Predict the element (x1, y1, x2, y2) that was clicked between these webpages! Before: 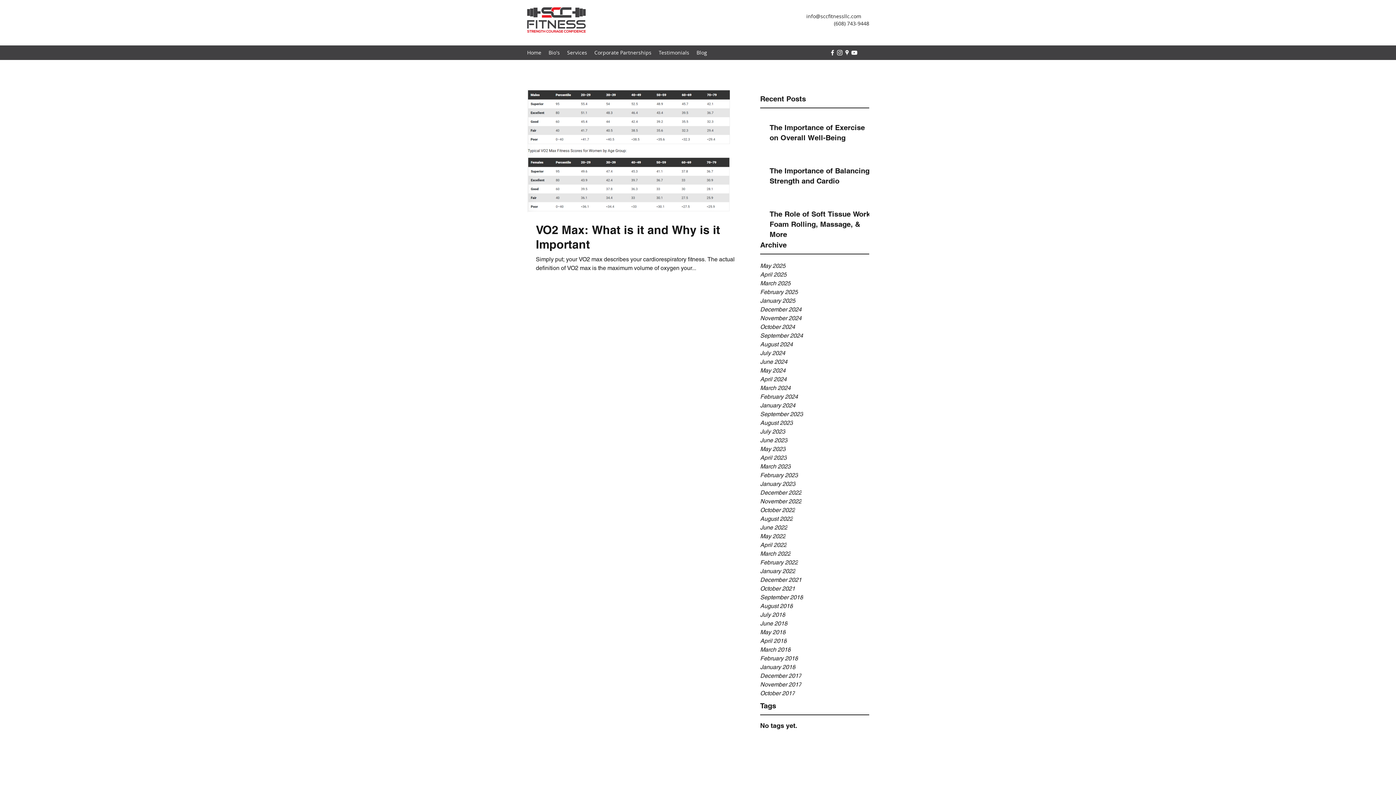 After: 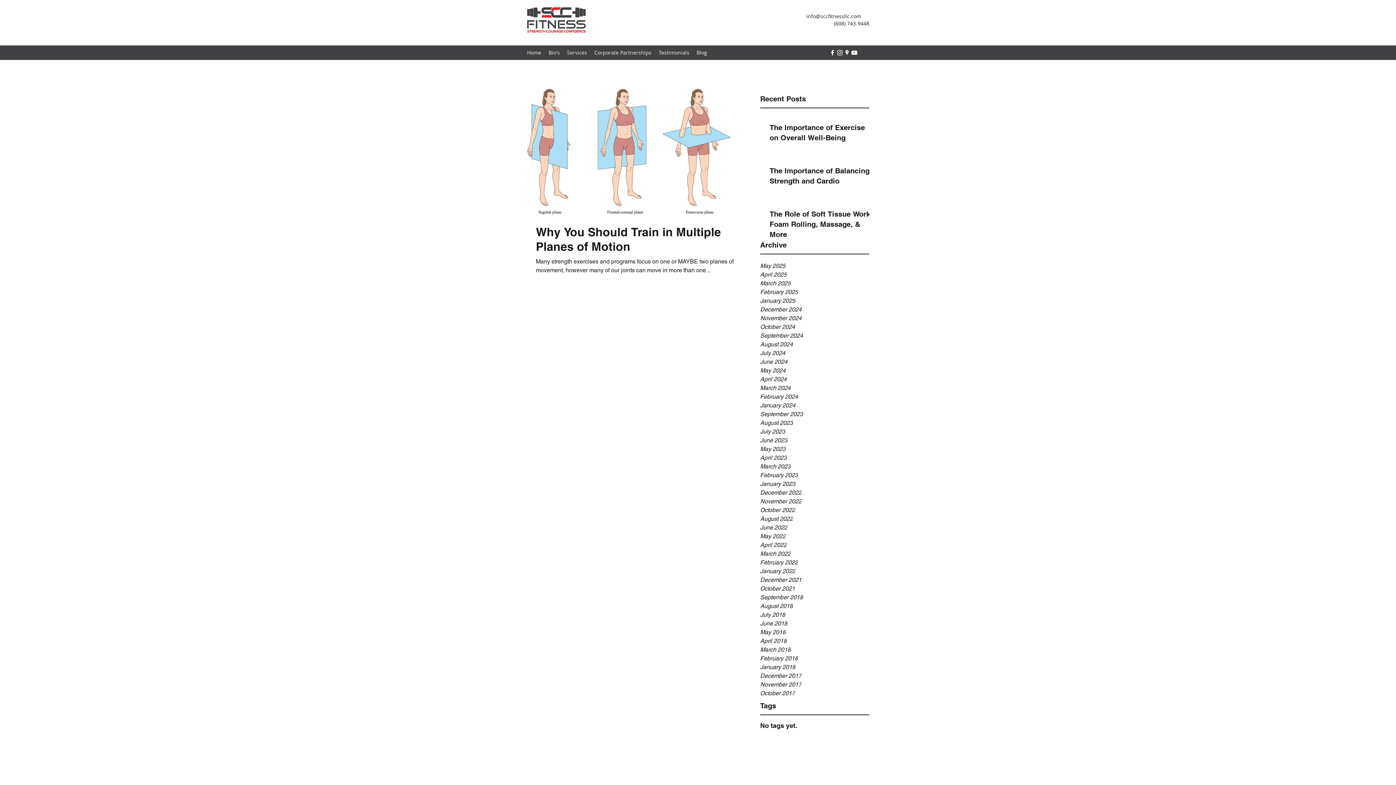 Action: label: October 2022 bbox: (760, 506, 869, 514)